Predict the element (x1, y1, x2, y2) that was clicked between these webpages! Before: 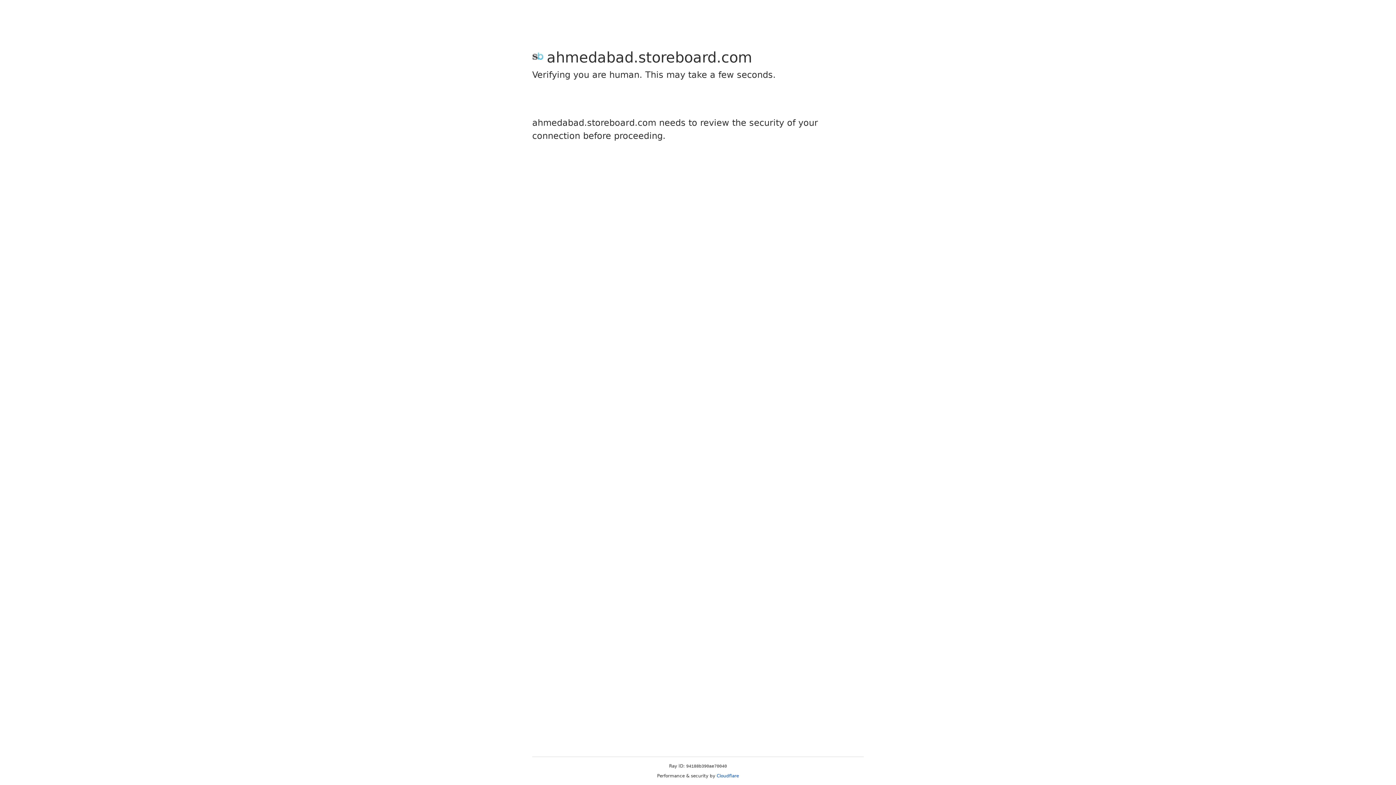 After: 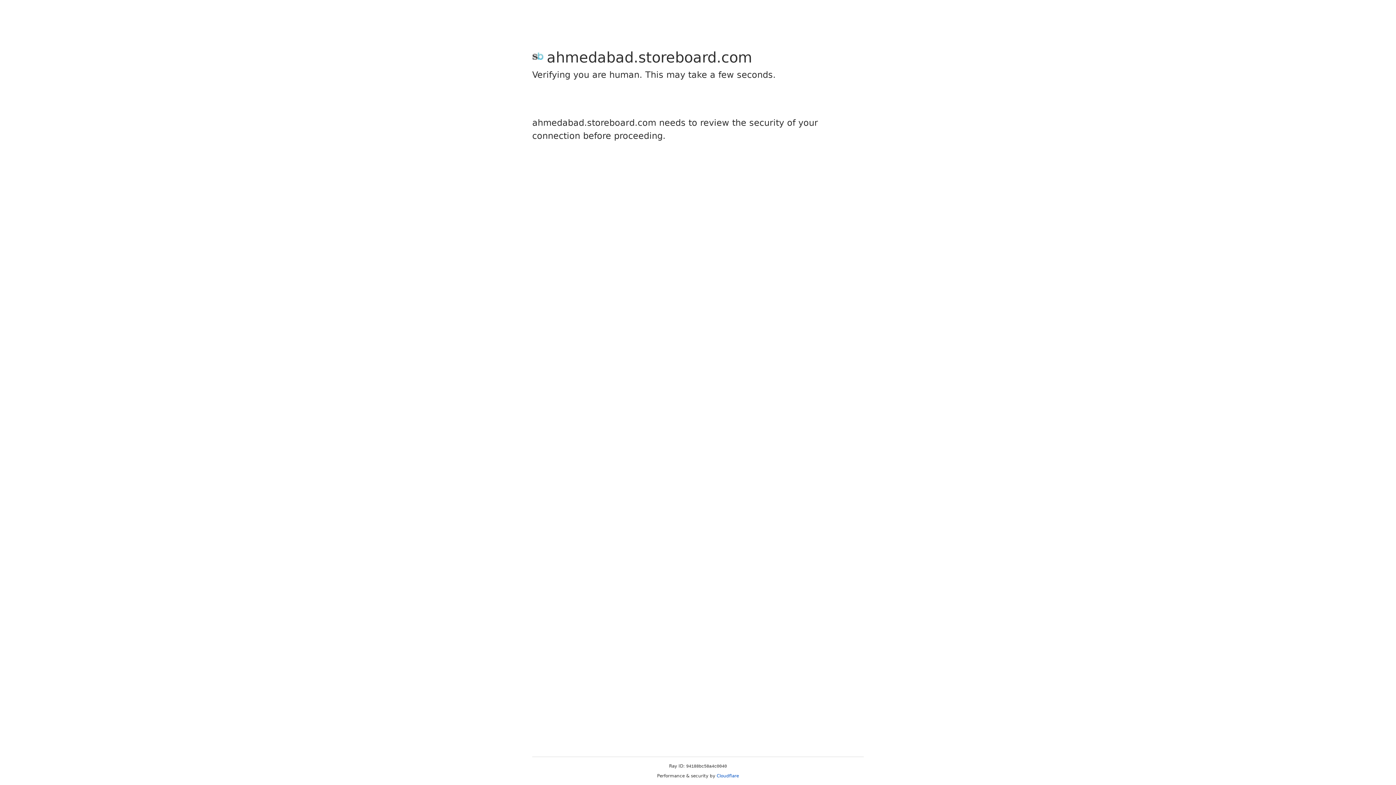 Action: label: Cloudflare bbox: (716, 773, 739, 778)